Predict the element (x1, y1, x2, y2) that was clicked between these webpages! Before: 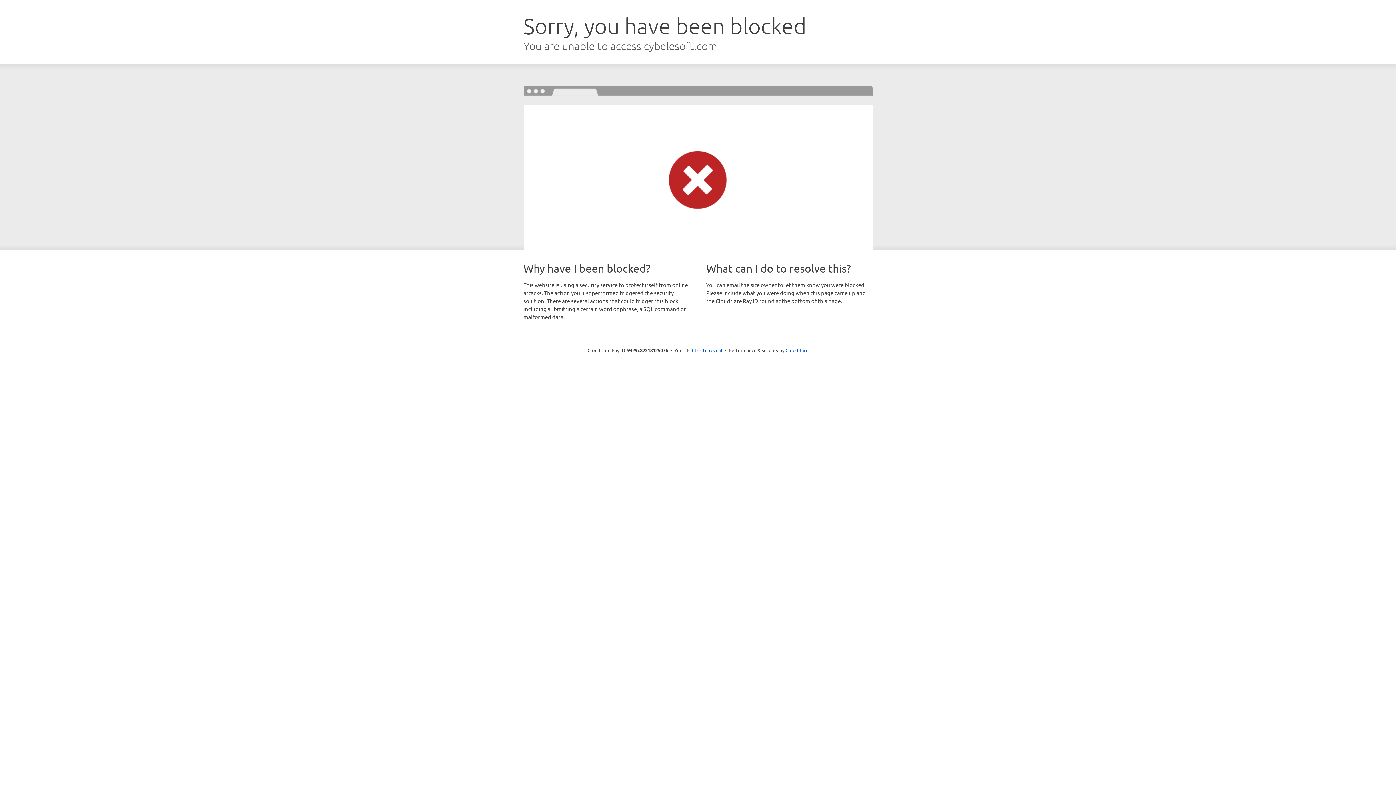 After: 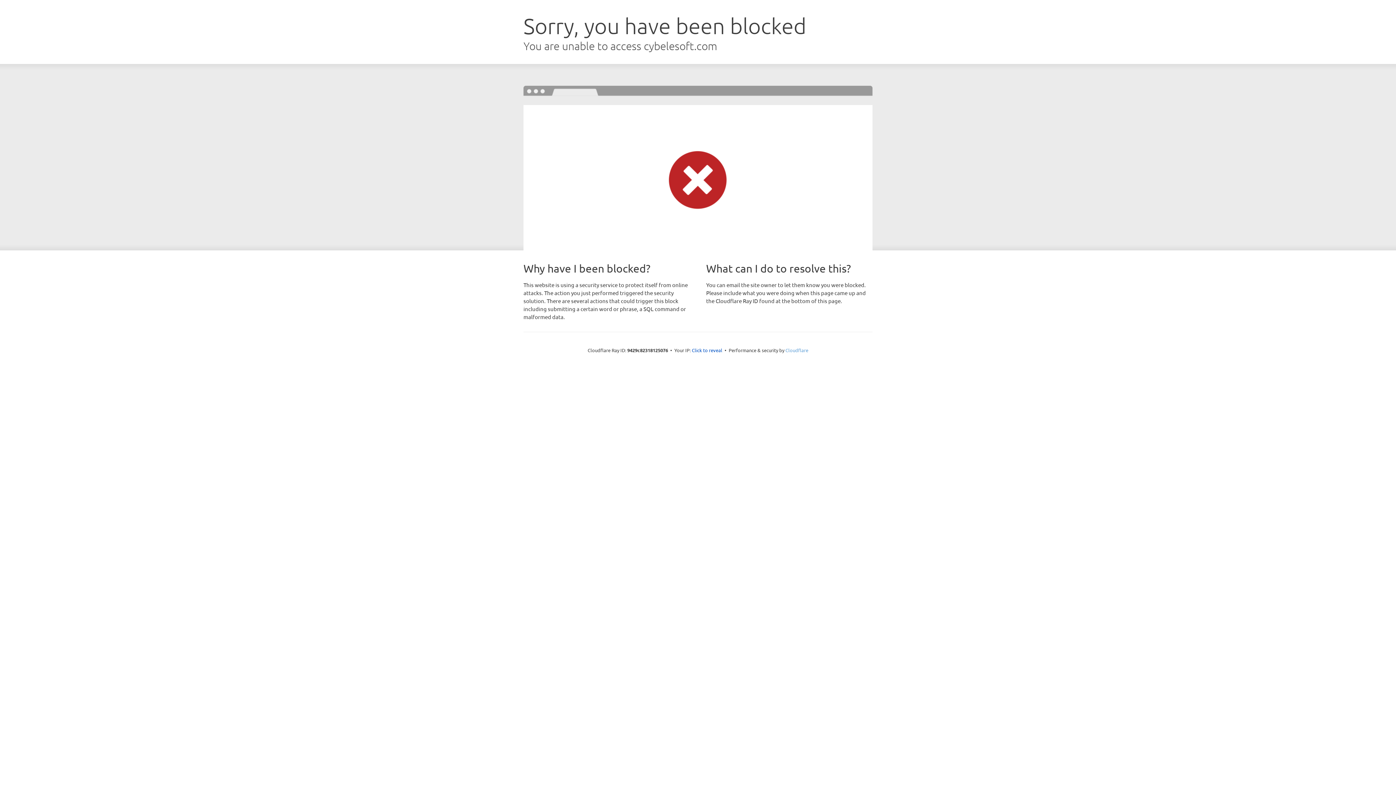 Action: bbox: (785, 347, 808, 353) label: Cloudflare